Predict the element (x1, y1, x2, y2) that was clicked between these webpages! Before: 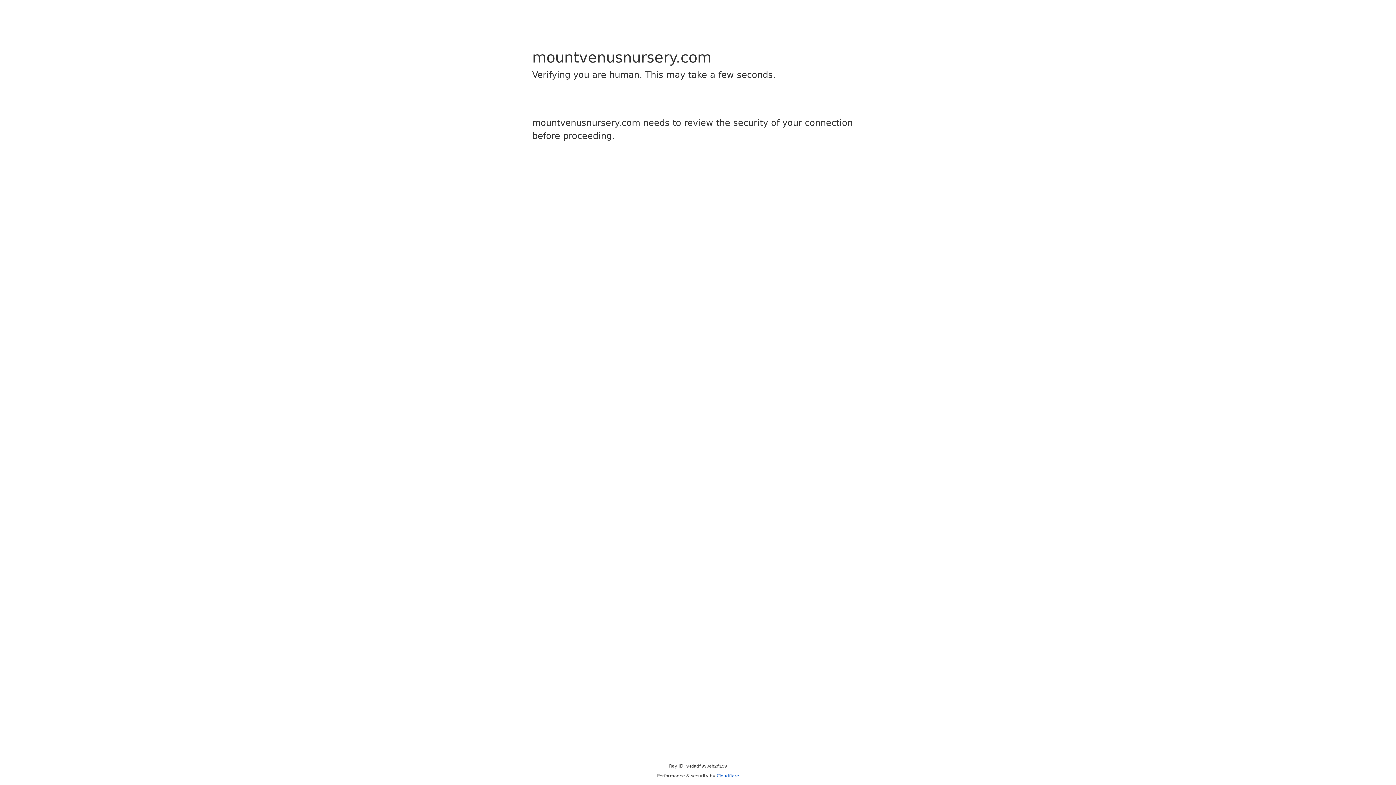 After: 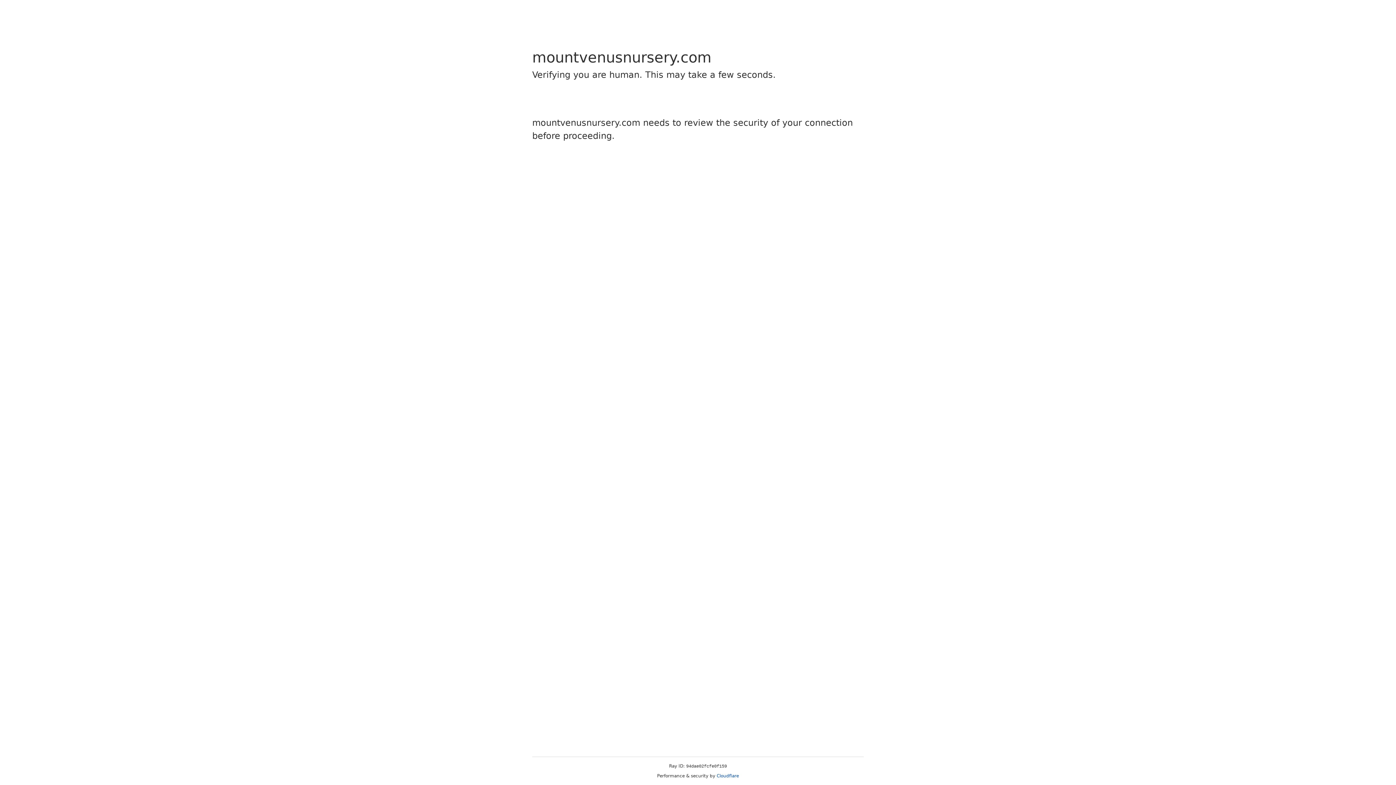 Action: label: Cloudflare bbox: (716, 773, 739, 778)